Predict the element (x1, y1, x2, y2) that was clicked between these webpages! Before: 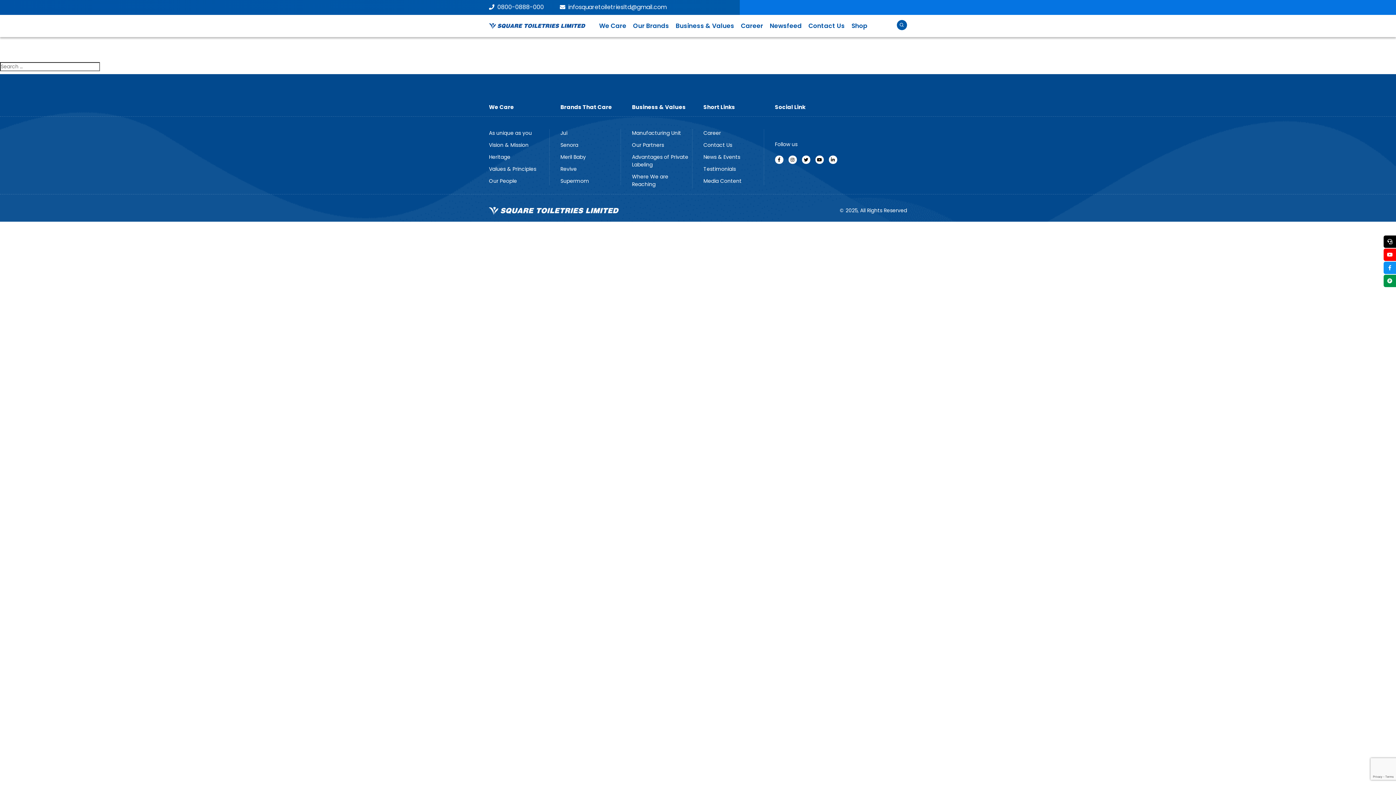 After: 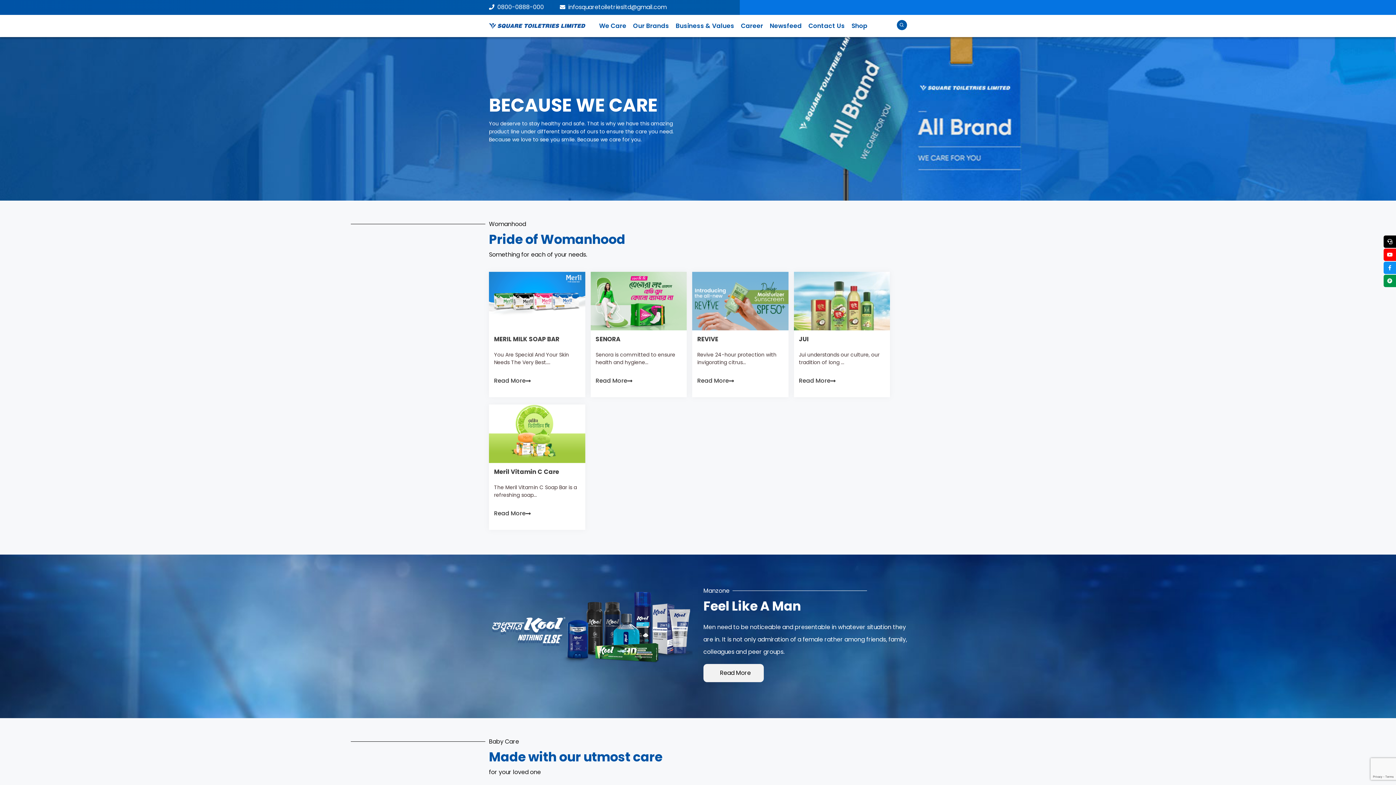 Action: bbox: (630, 21, 672, 29) label: Our Brands